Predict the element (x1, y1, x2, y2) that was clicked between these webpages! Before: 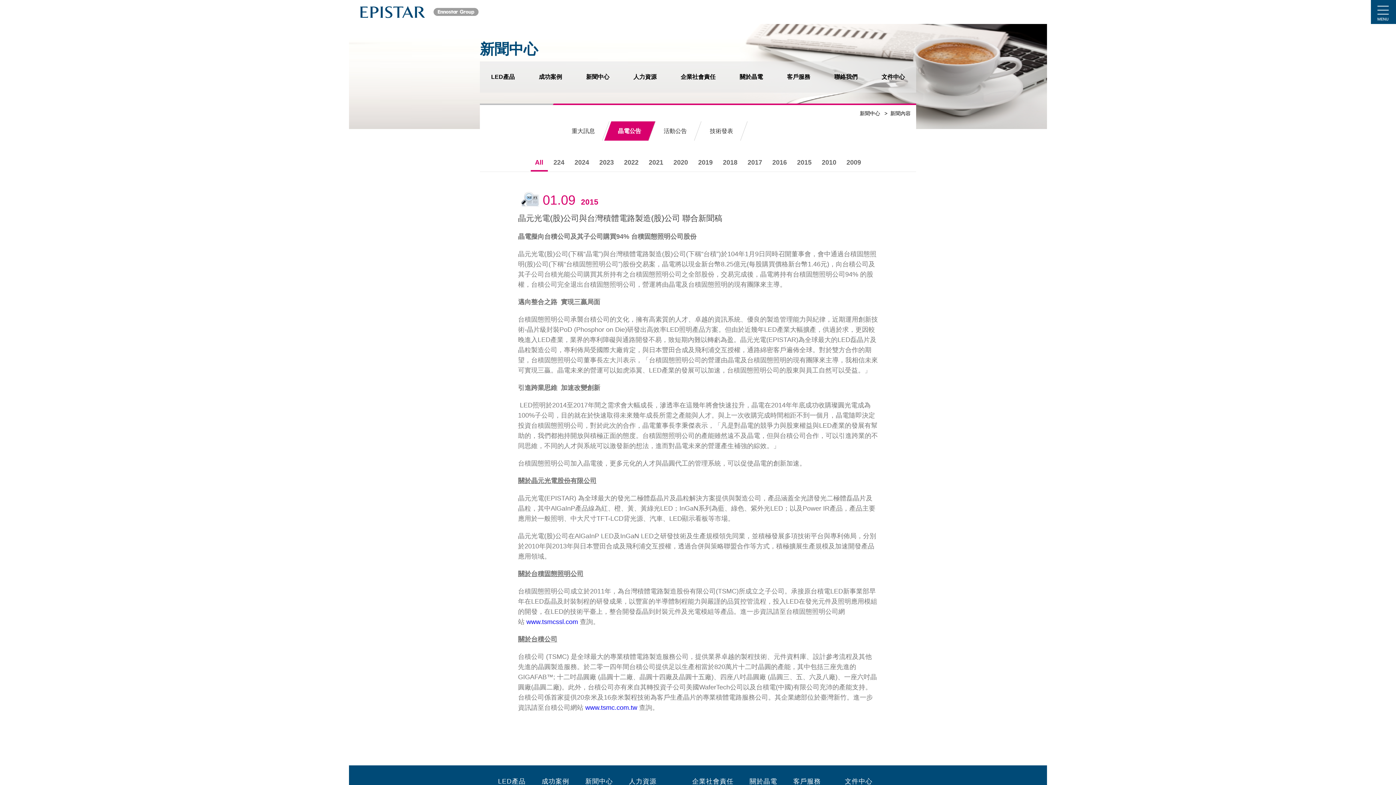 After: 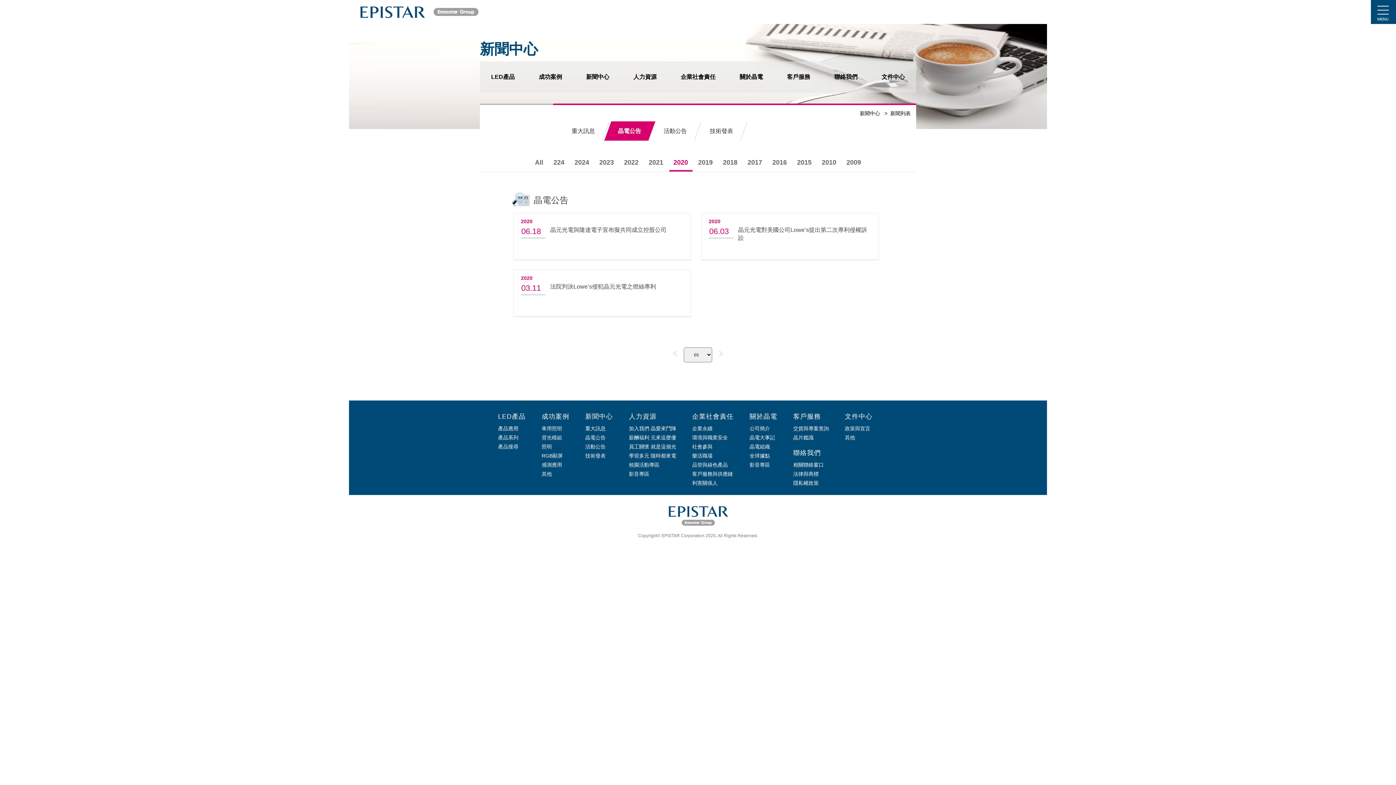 Action: label: 2020 bbox: (673, 159, 688, 165)